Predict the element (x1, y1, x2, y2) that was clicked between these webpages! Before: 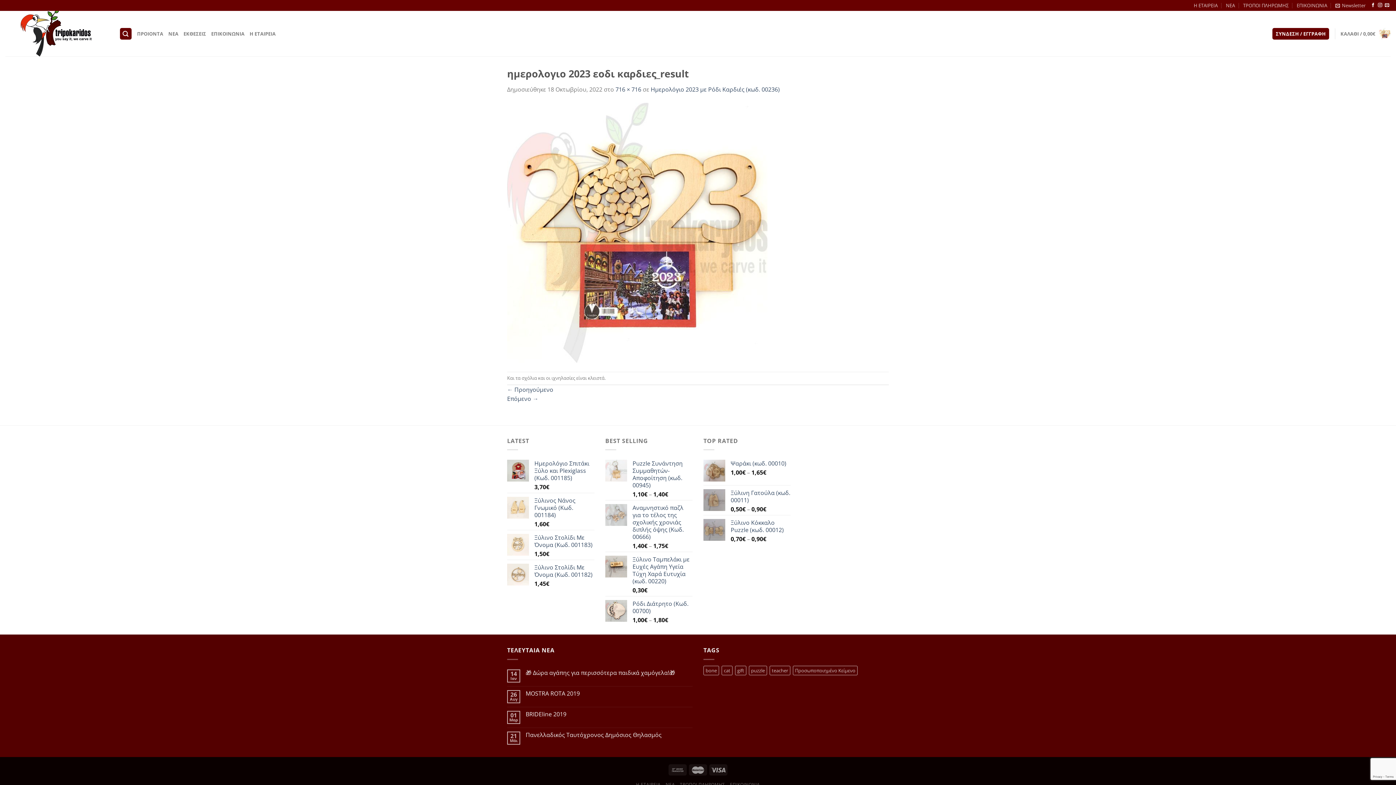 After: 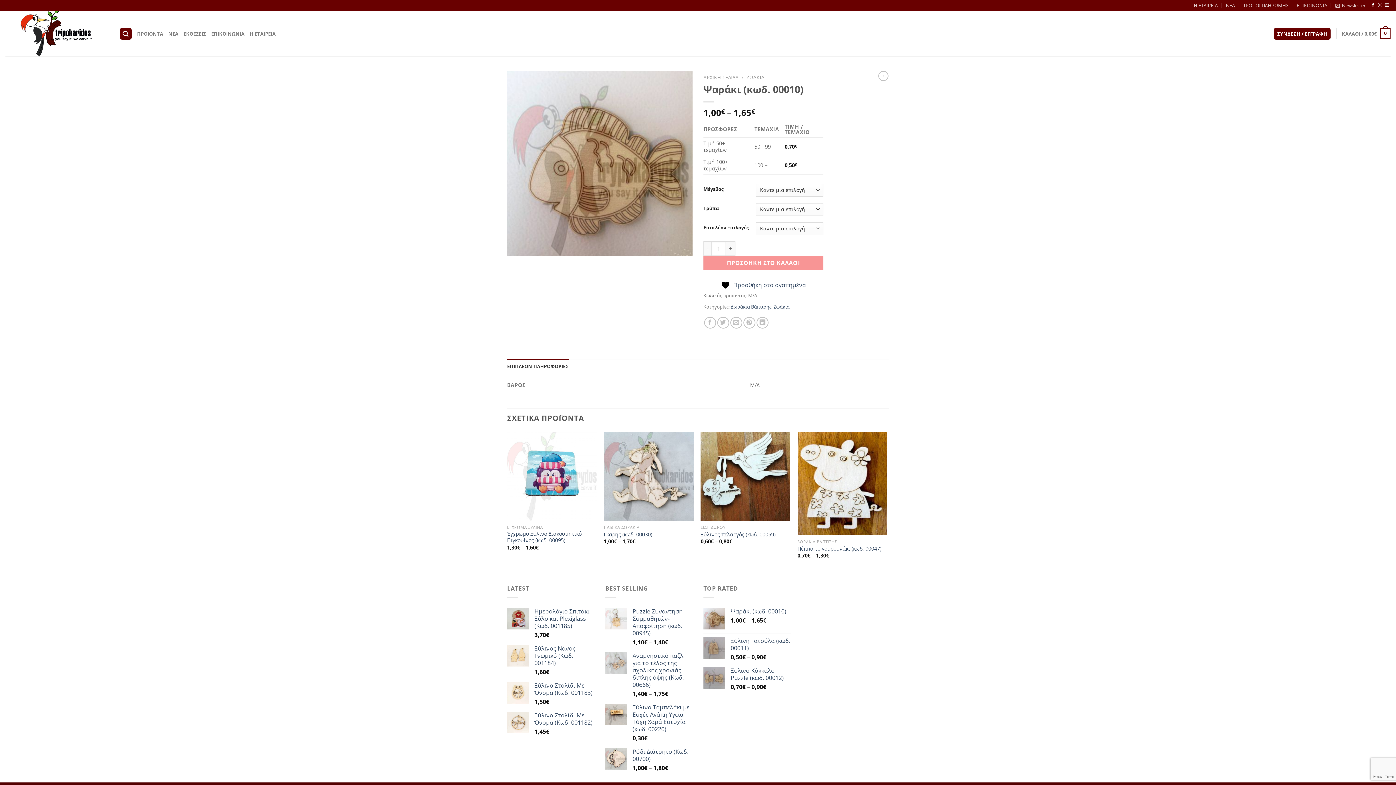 Action: bbox: (730, 460, 790, 467) label: Ψαράκι (κωδ. 00010)